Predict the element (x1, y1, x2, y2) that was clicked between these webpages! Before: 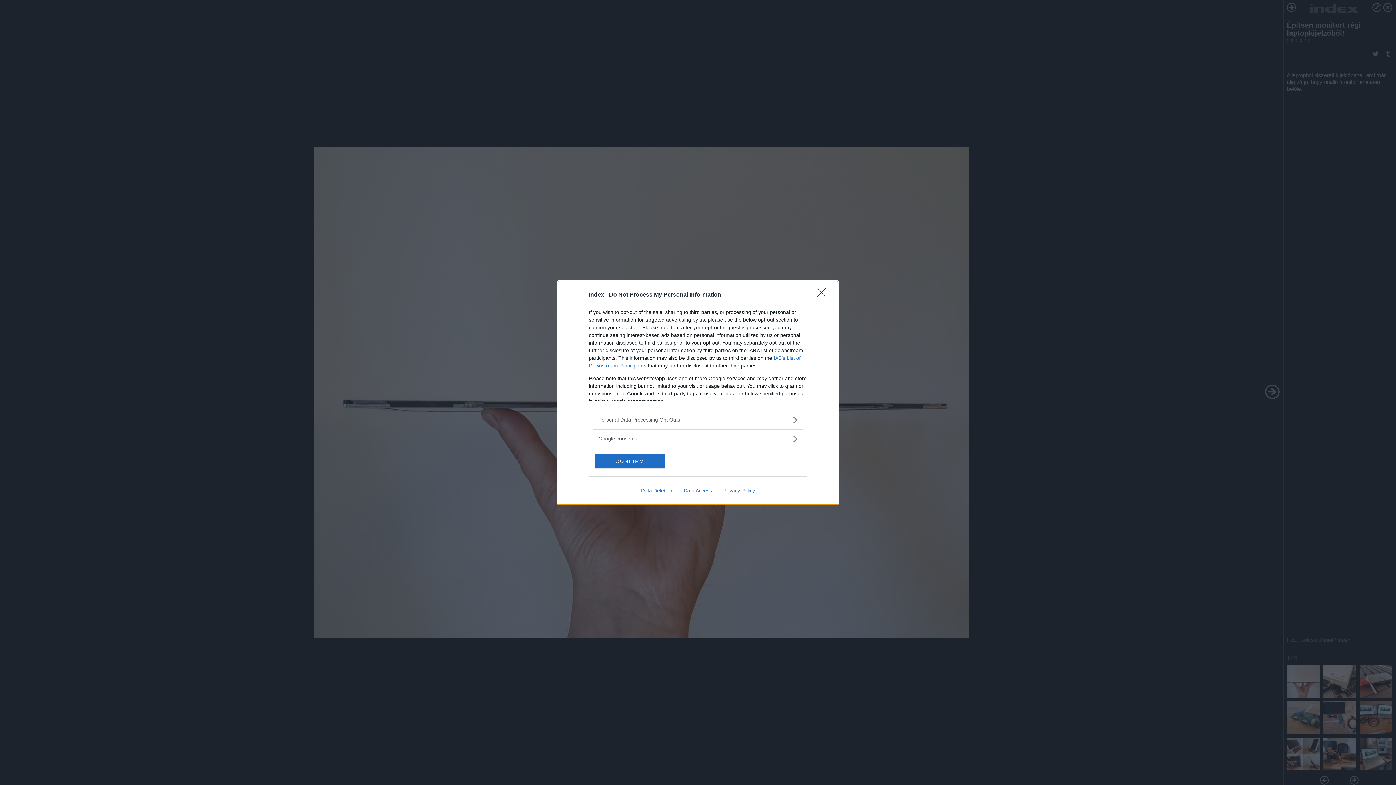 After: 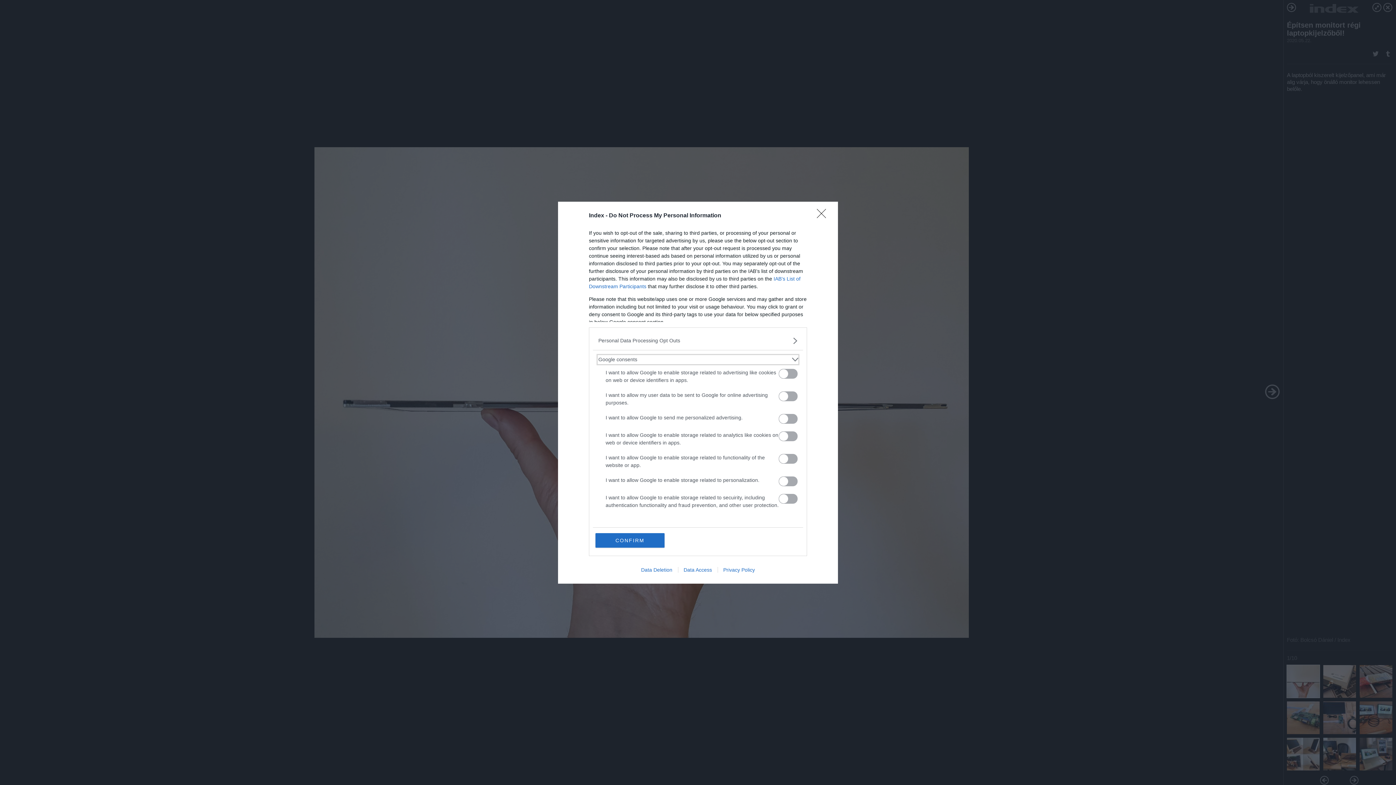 Action: label: Google consents bbox: (598, 435, 797, 442)